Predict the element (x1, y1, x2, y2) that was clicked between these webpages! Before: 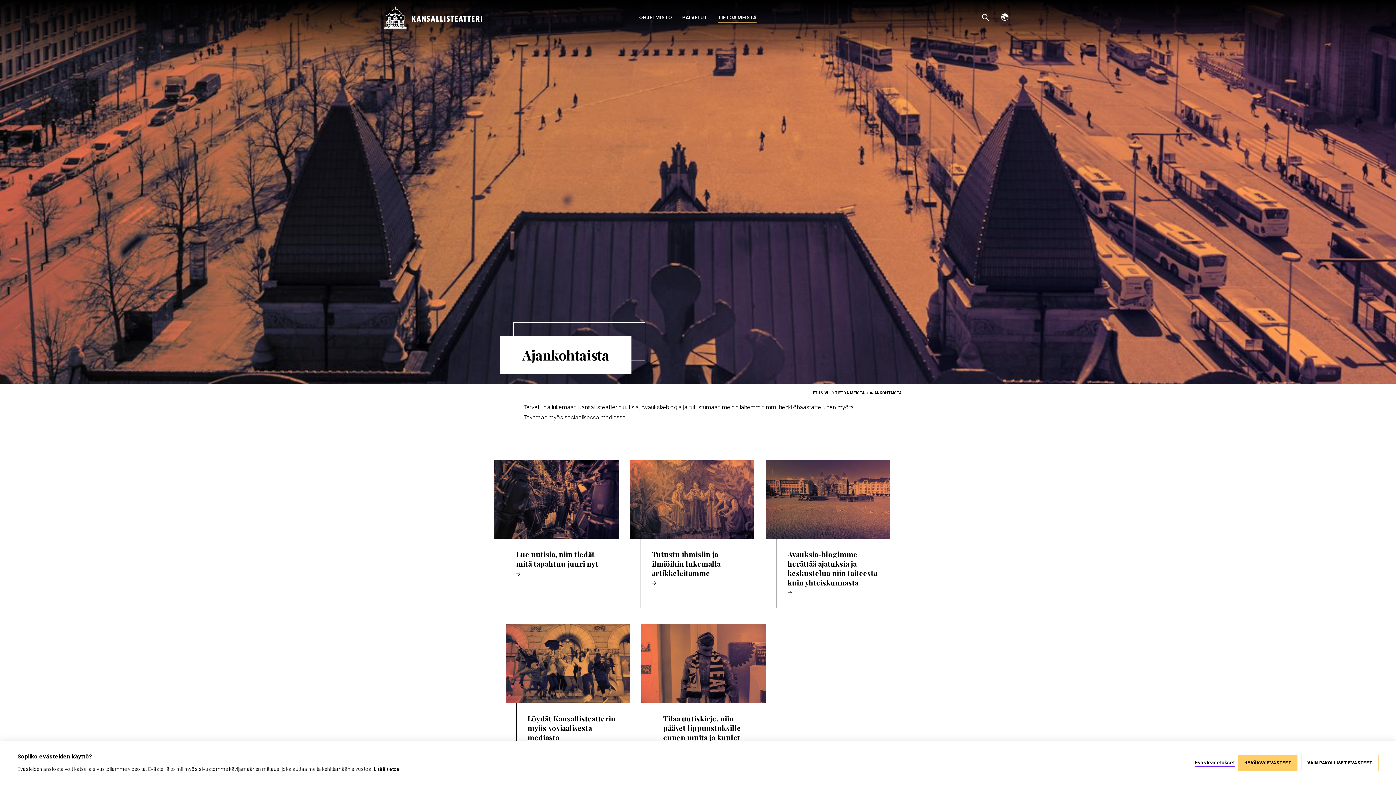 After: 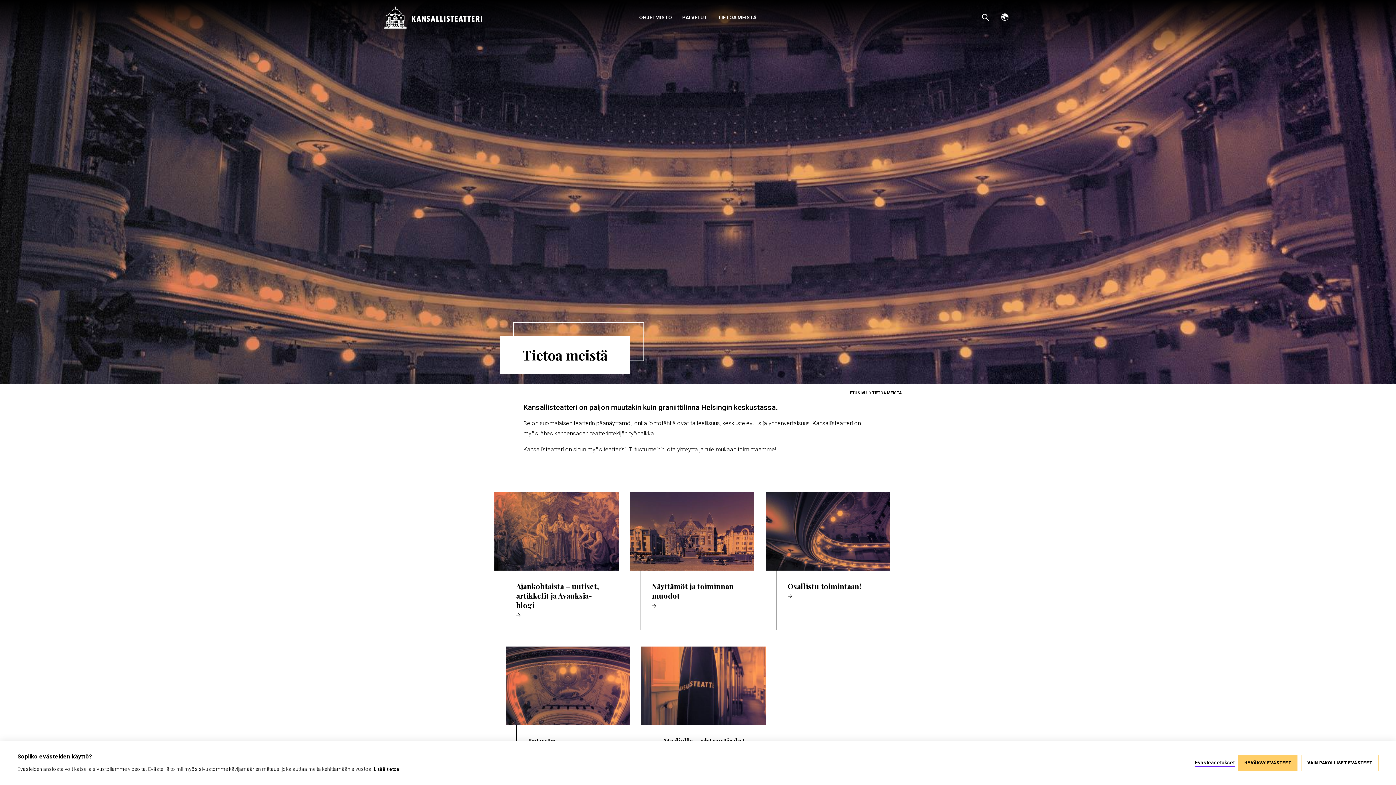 Action: label: TIETOA MEISTÄ bbox: (835, 390, 864, 395)